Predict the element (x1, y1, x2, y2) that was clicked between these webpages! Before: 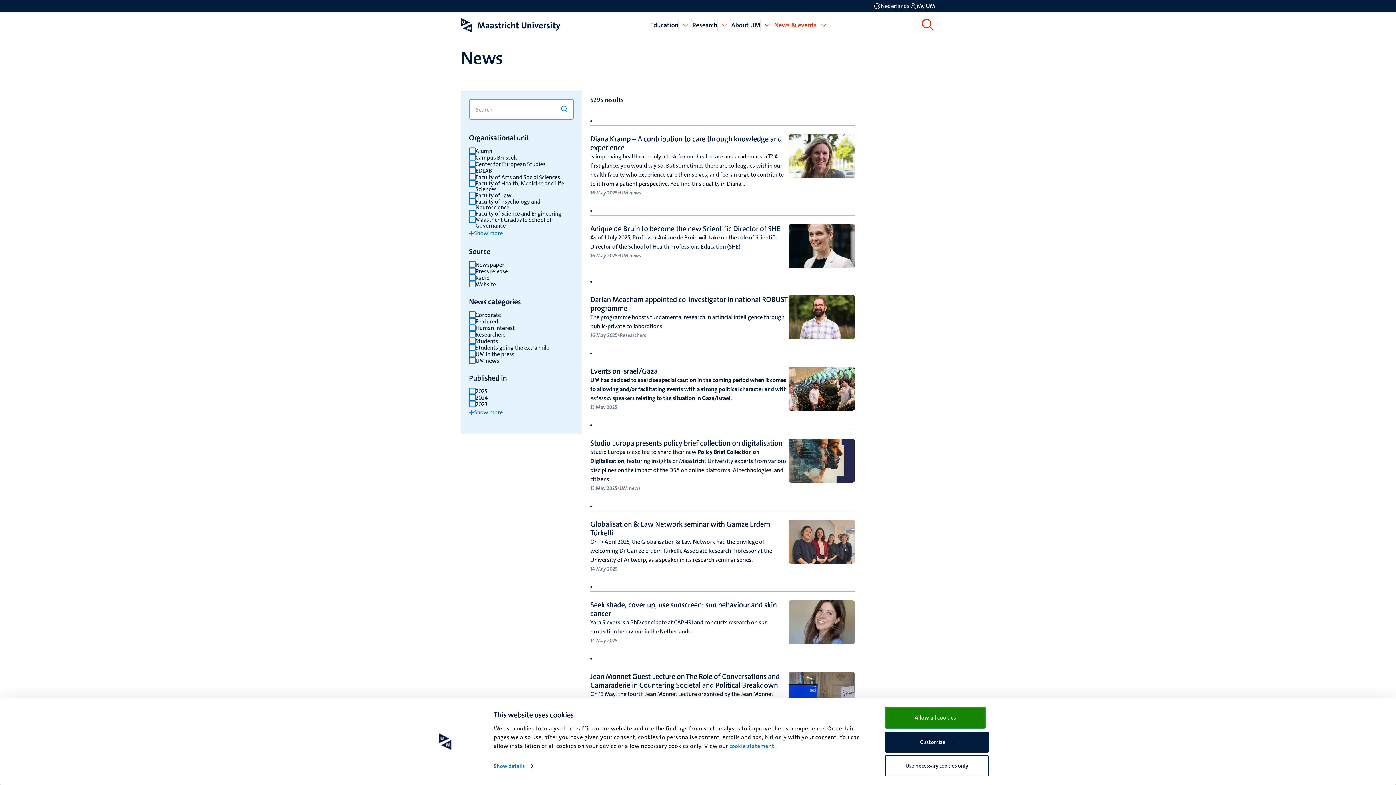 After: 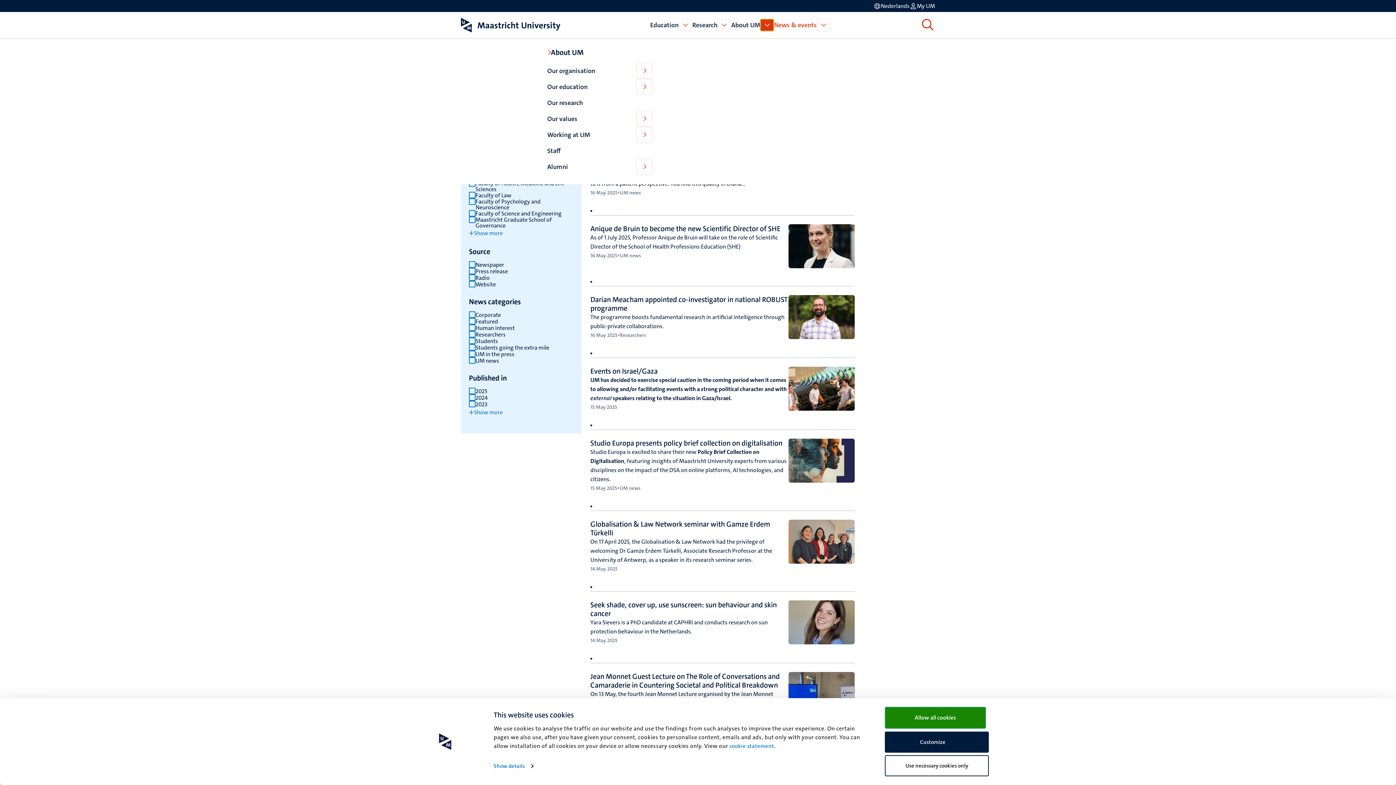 Action: bbox: (760, 18, 774, 31) label: Open About UM